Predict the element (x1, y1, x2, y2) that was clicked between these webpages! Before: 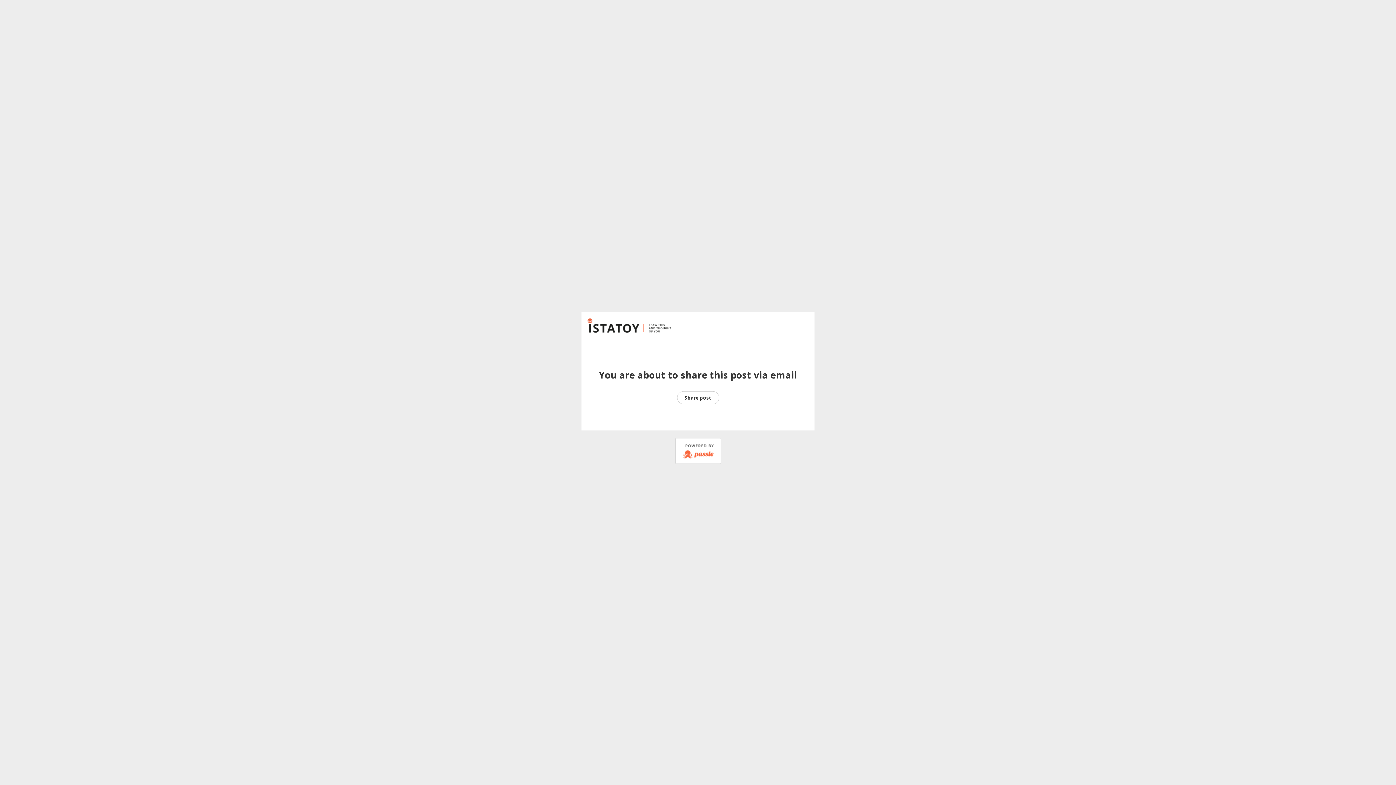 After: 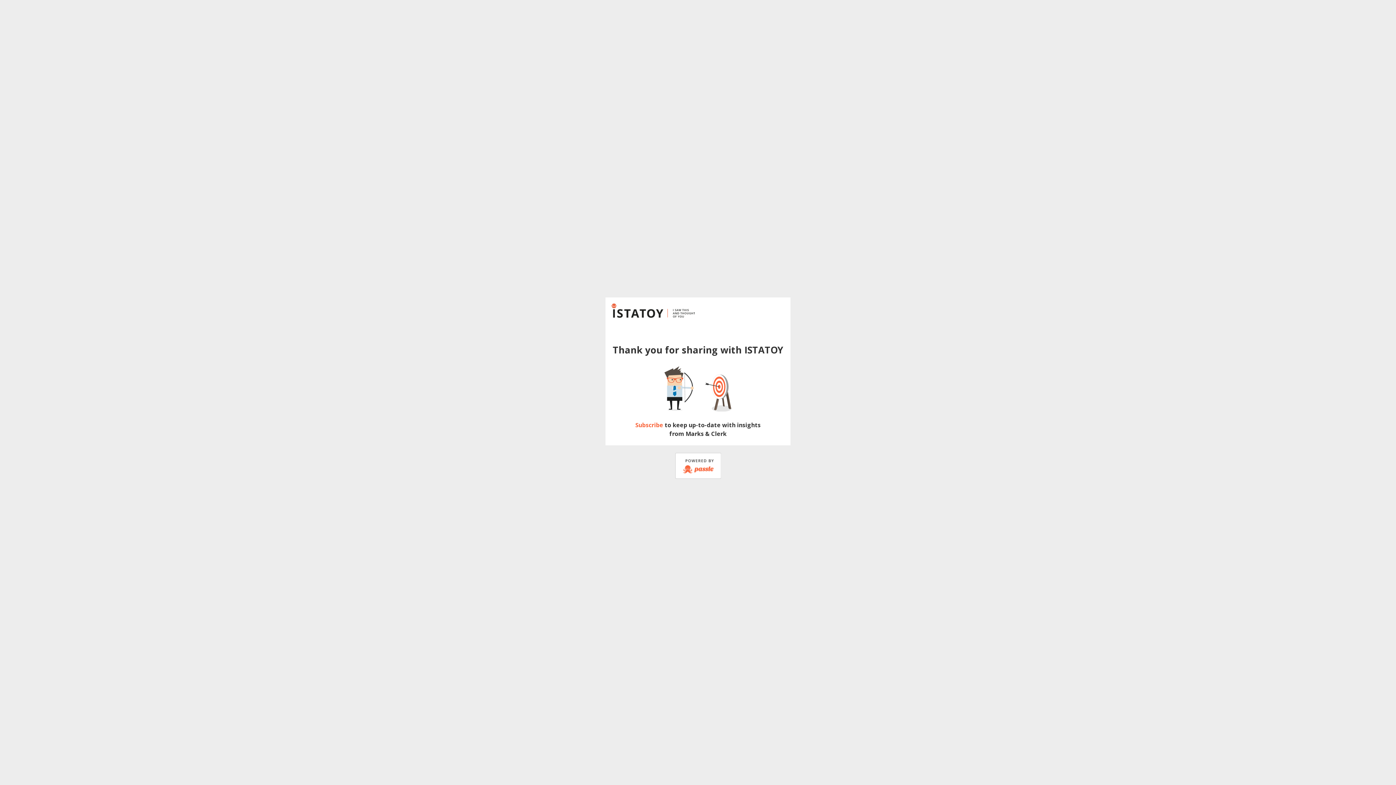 Action: label: Share post bbox: (677, 391, 719, 404)